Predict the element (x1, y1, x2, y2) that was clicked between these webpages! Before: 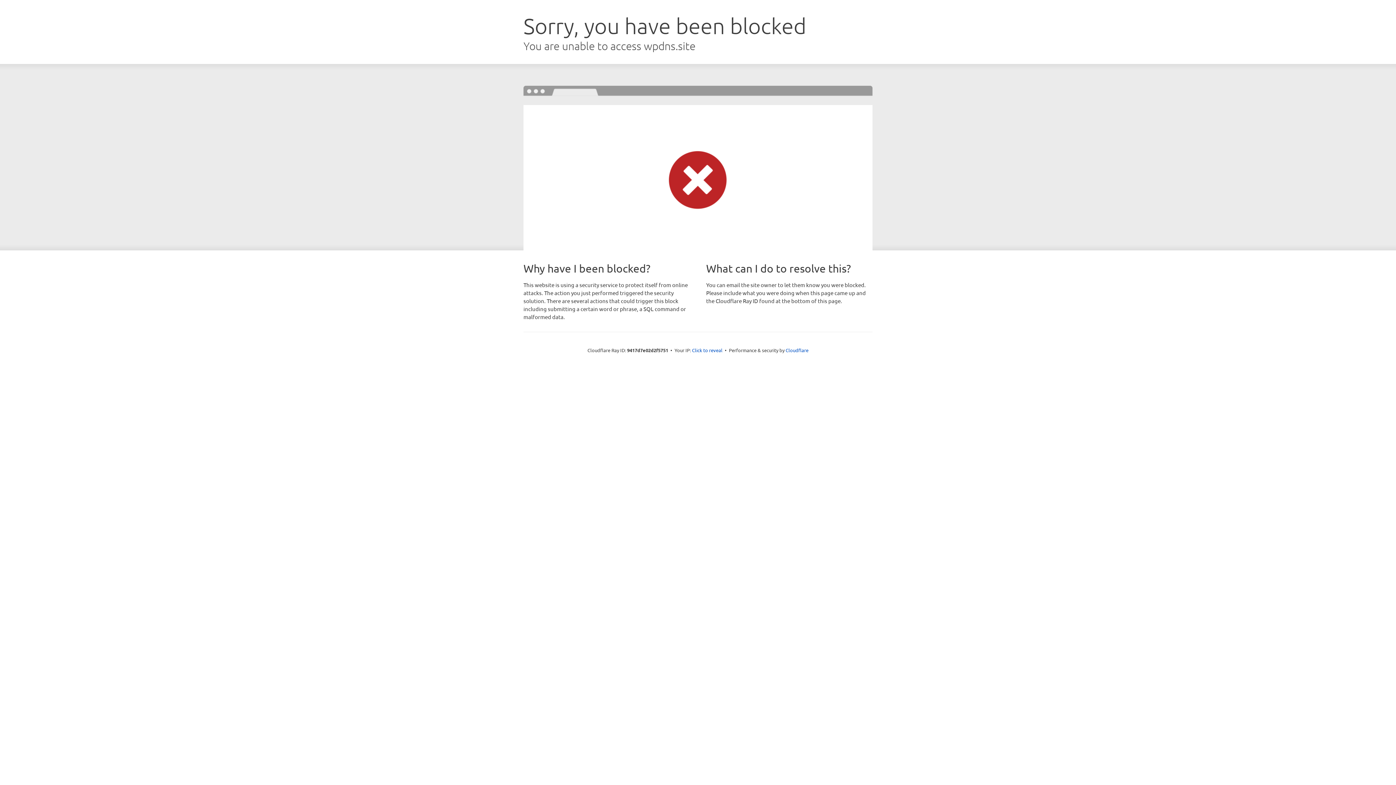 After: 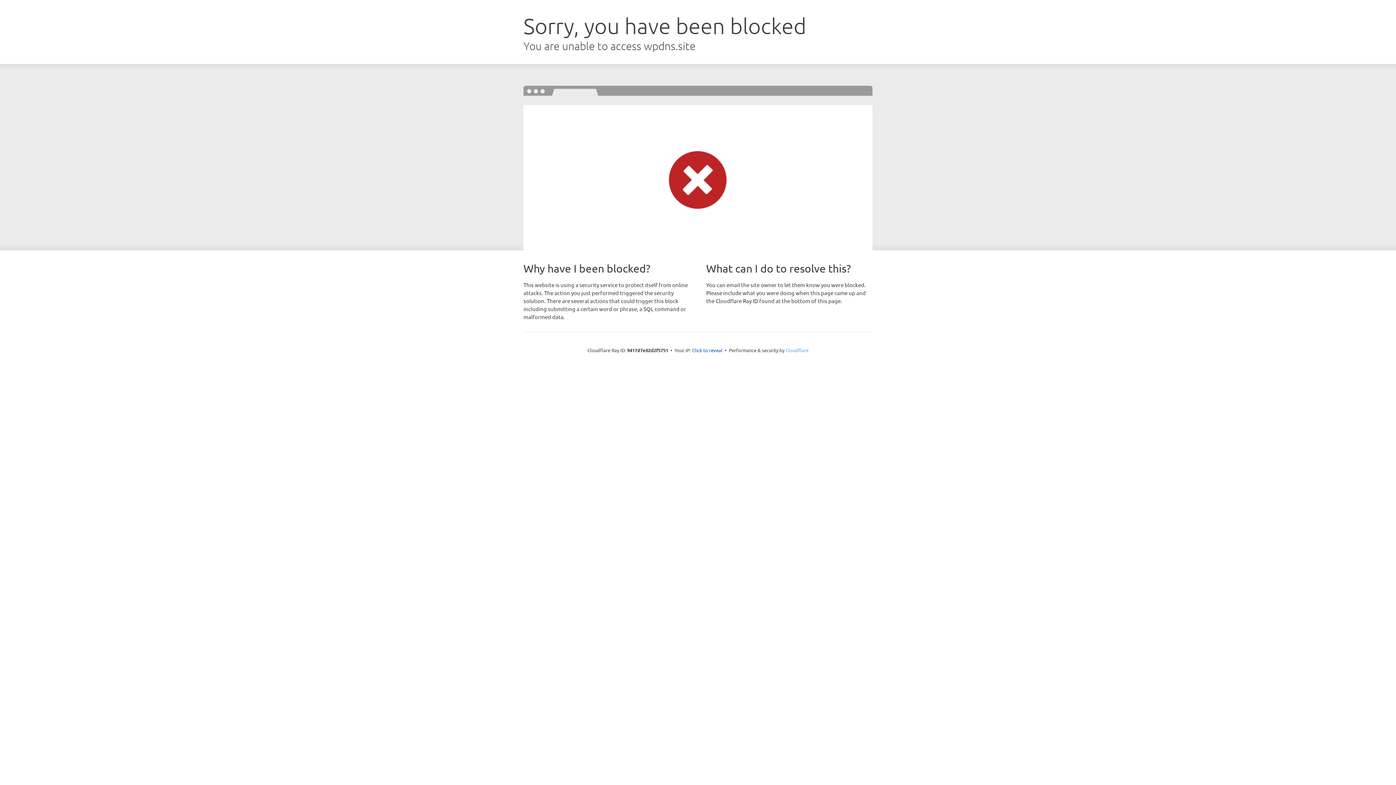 Action: bbox: (785, 347, 808, 353) label: Cloudflare